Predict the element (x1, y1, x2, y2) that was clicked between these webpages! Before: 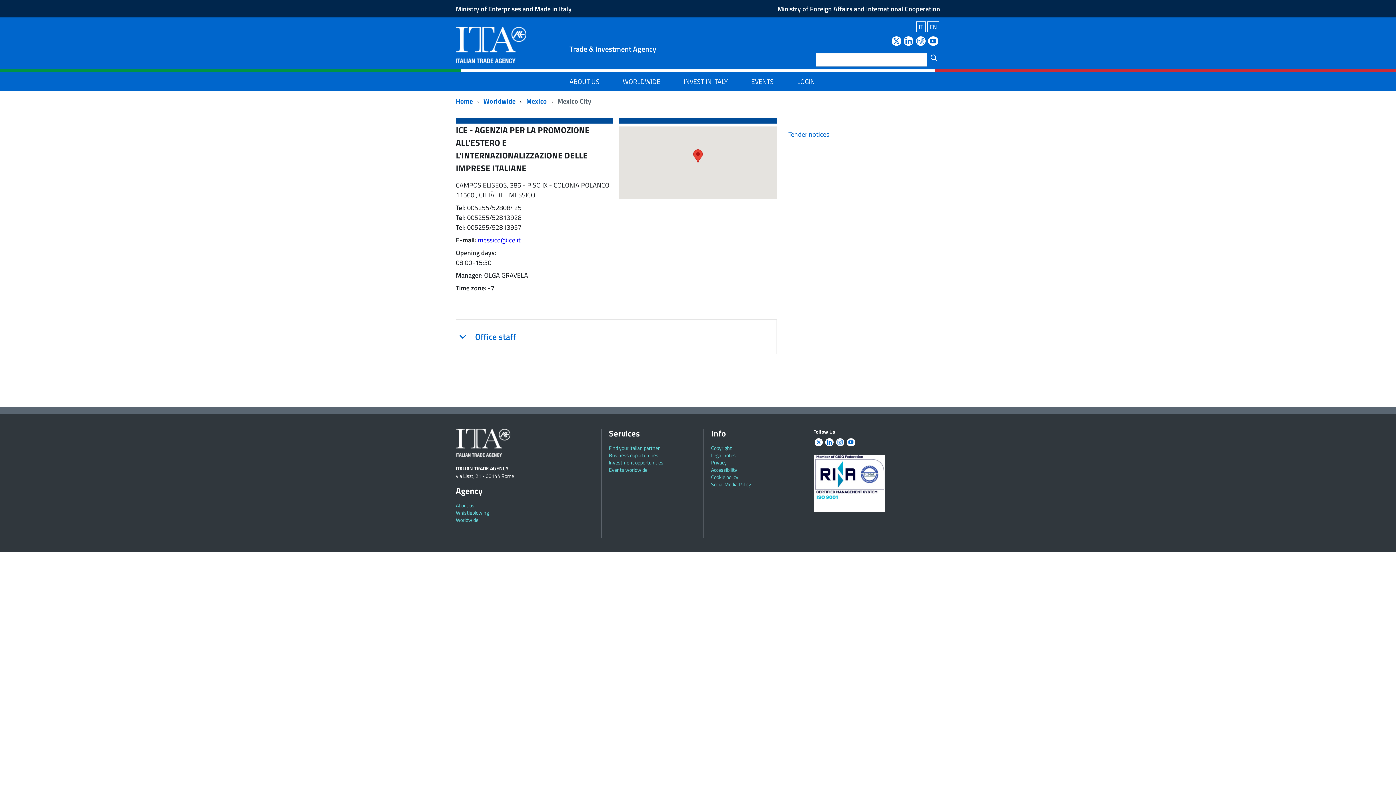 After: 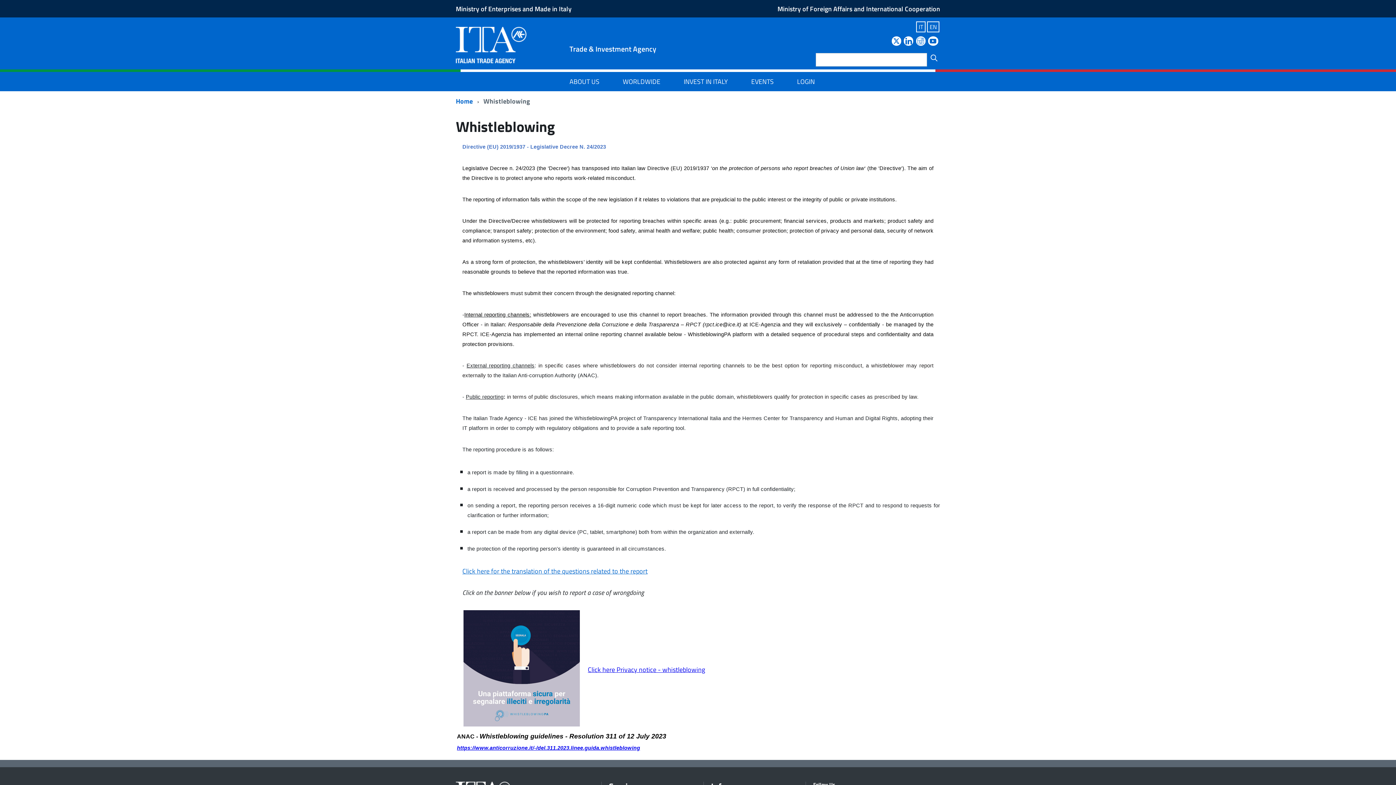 Action: bbox: (456, 509, 489, 516) label: Whistleblowing